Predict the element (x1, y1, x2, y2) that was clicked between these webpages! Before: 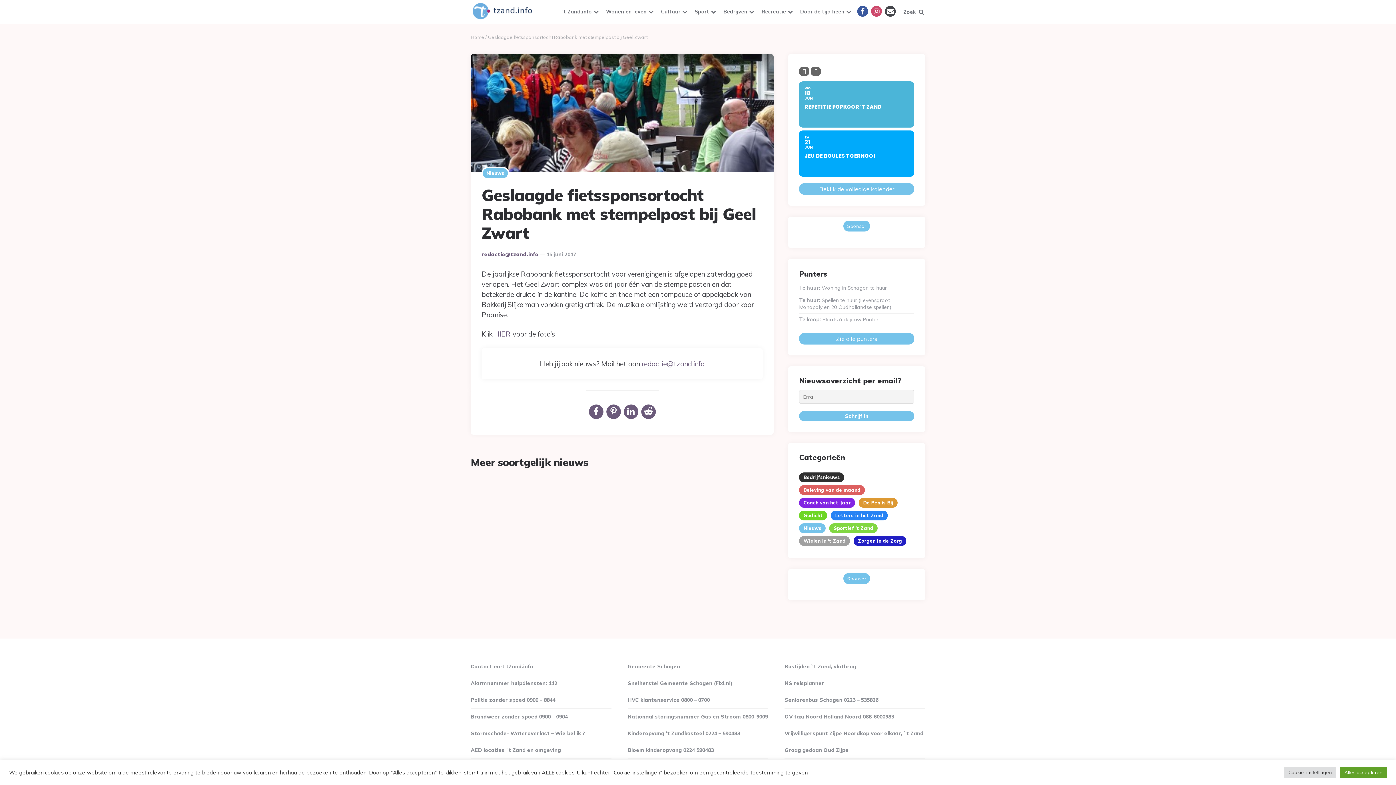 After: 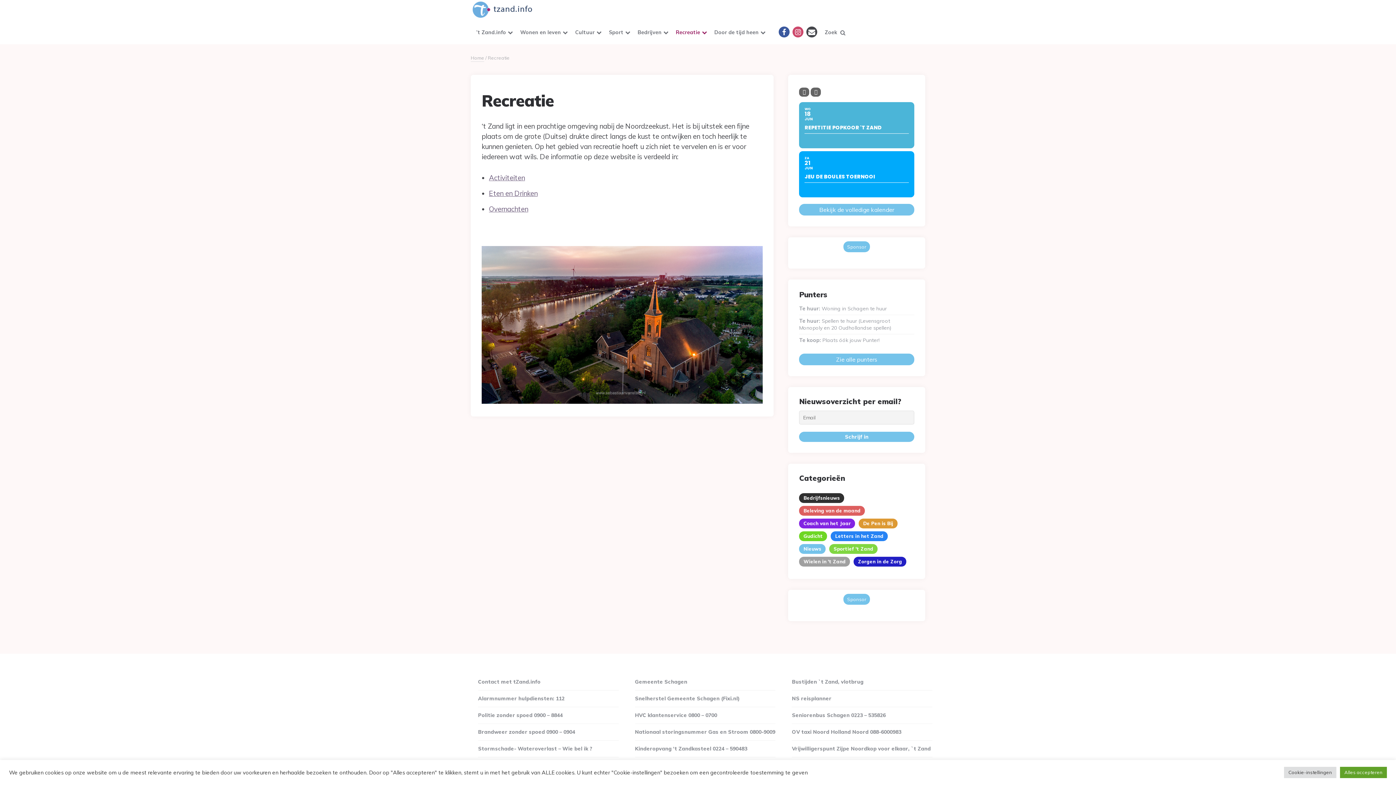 Action: label: Recreatie bbox: (758, 1, 796, 21)